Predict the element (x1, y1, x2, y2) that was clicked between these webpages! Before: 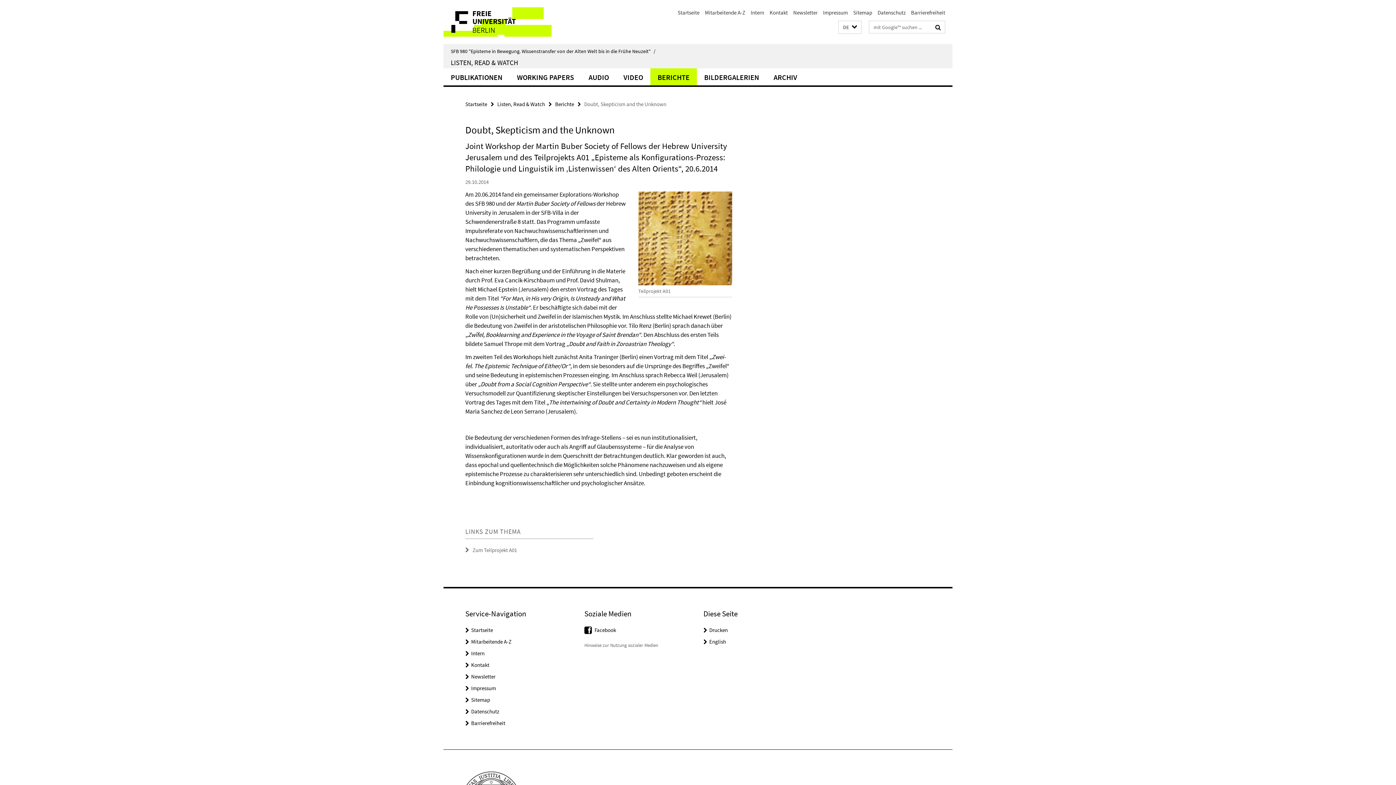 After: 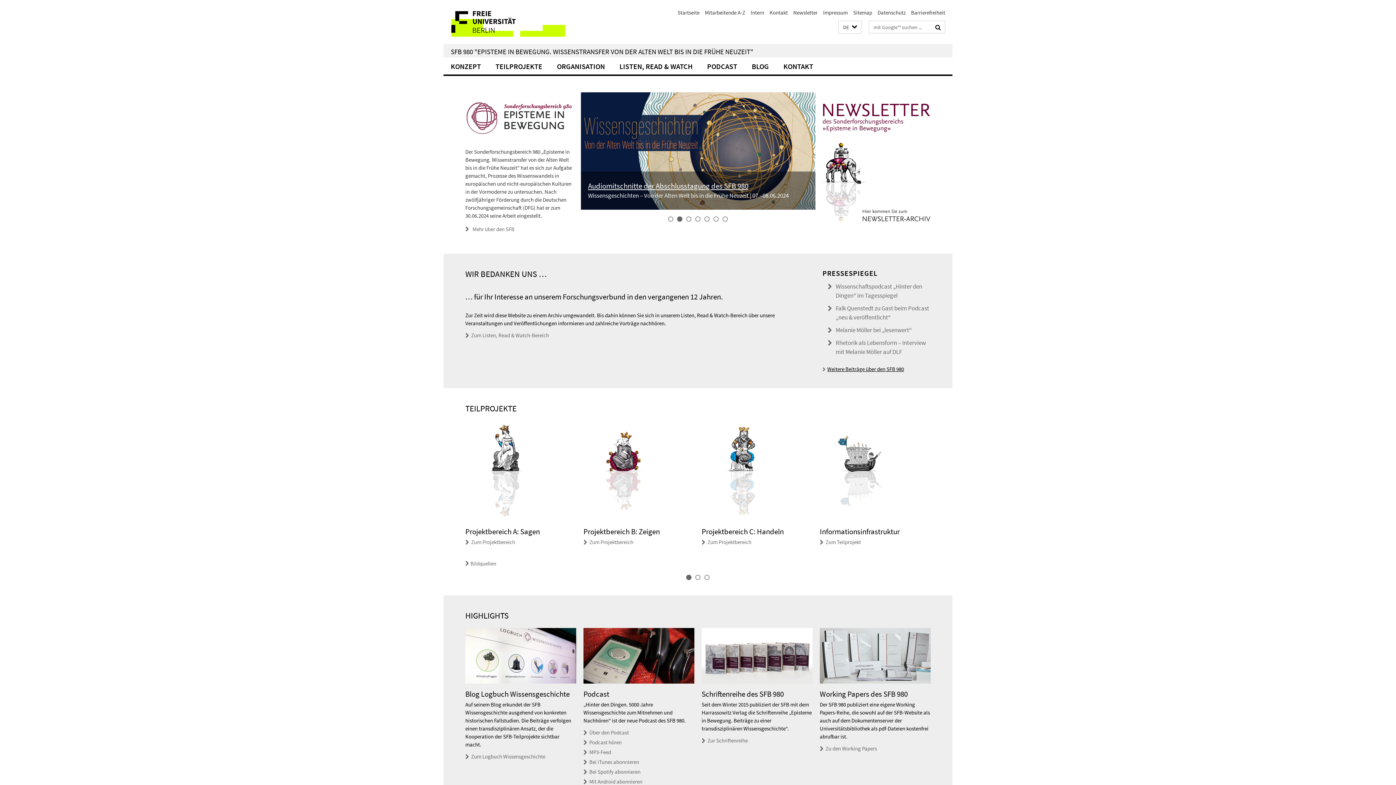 Action: bbox: (677, 9, 699, 16) label: Startseite